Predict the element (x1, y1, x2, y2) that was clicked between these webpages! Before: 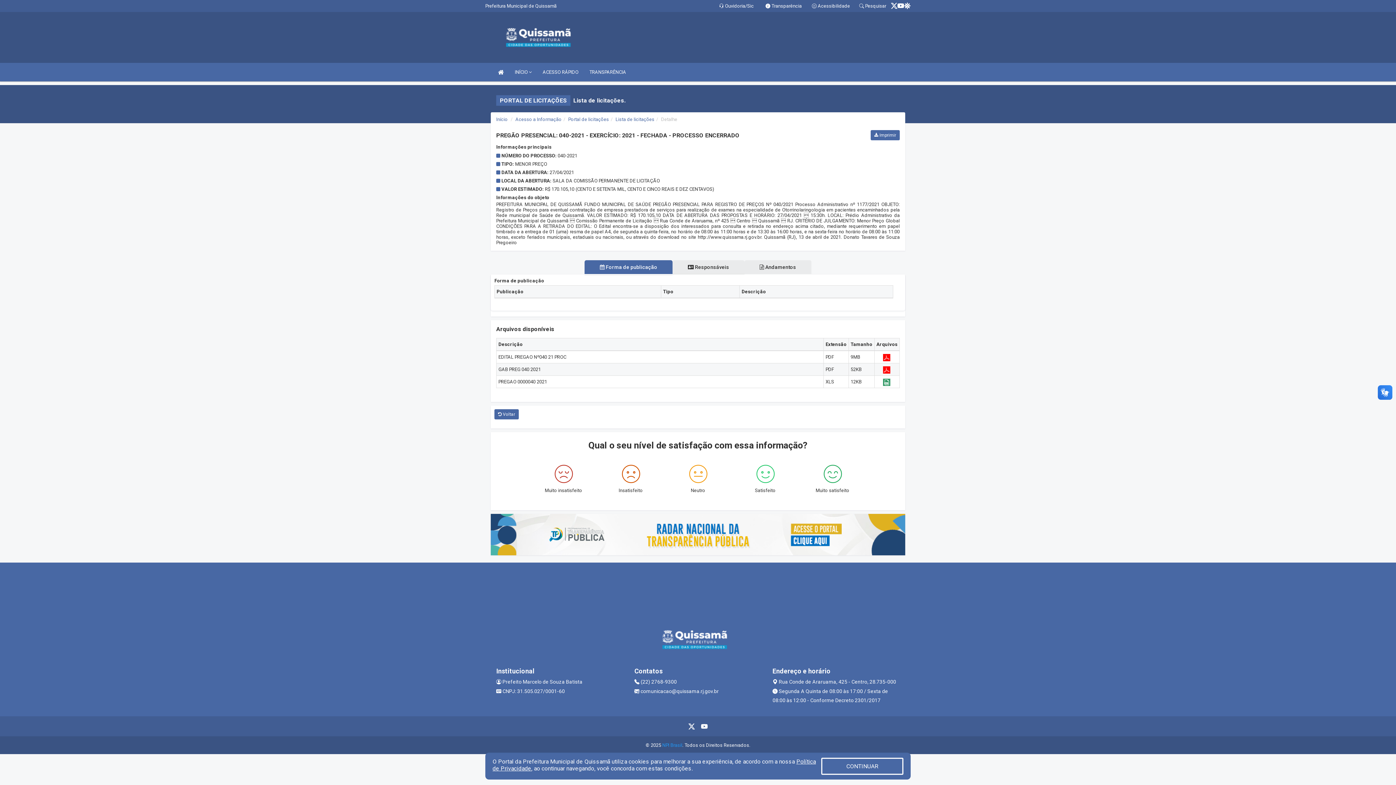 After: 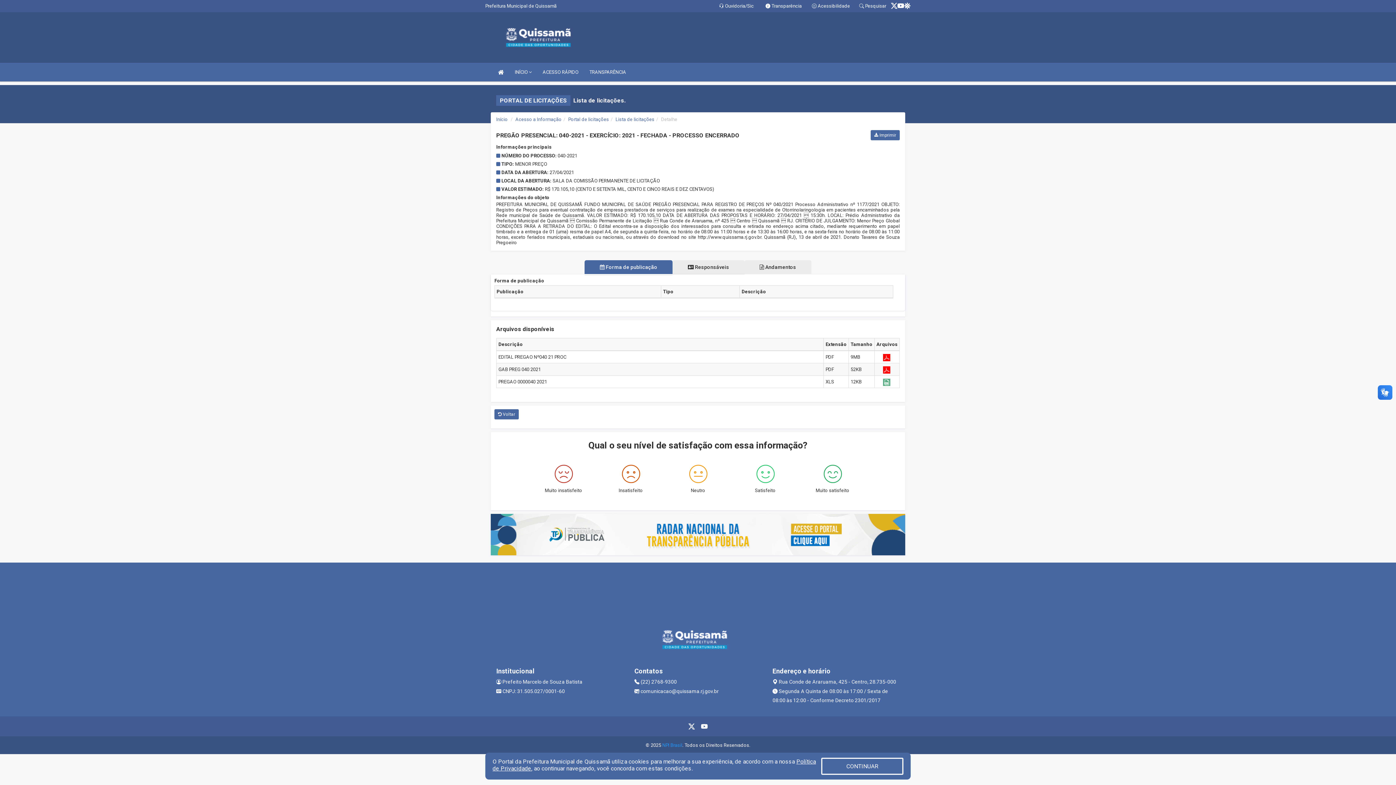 Action: bbox: (883, 379, 890, 384)